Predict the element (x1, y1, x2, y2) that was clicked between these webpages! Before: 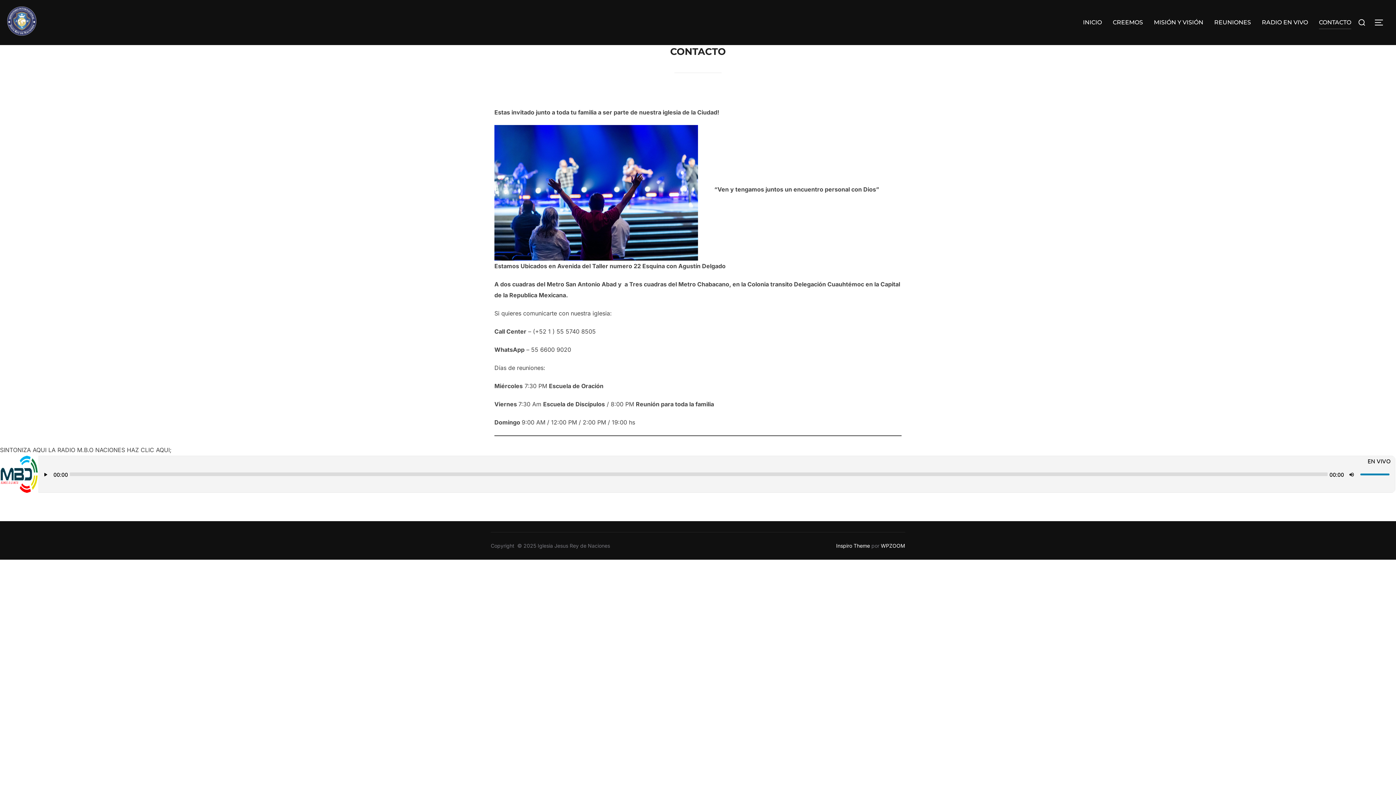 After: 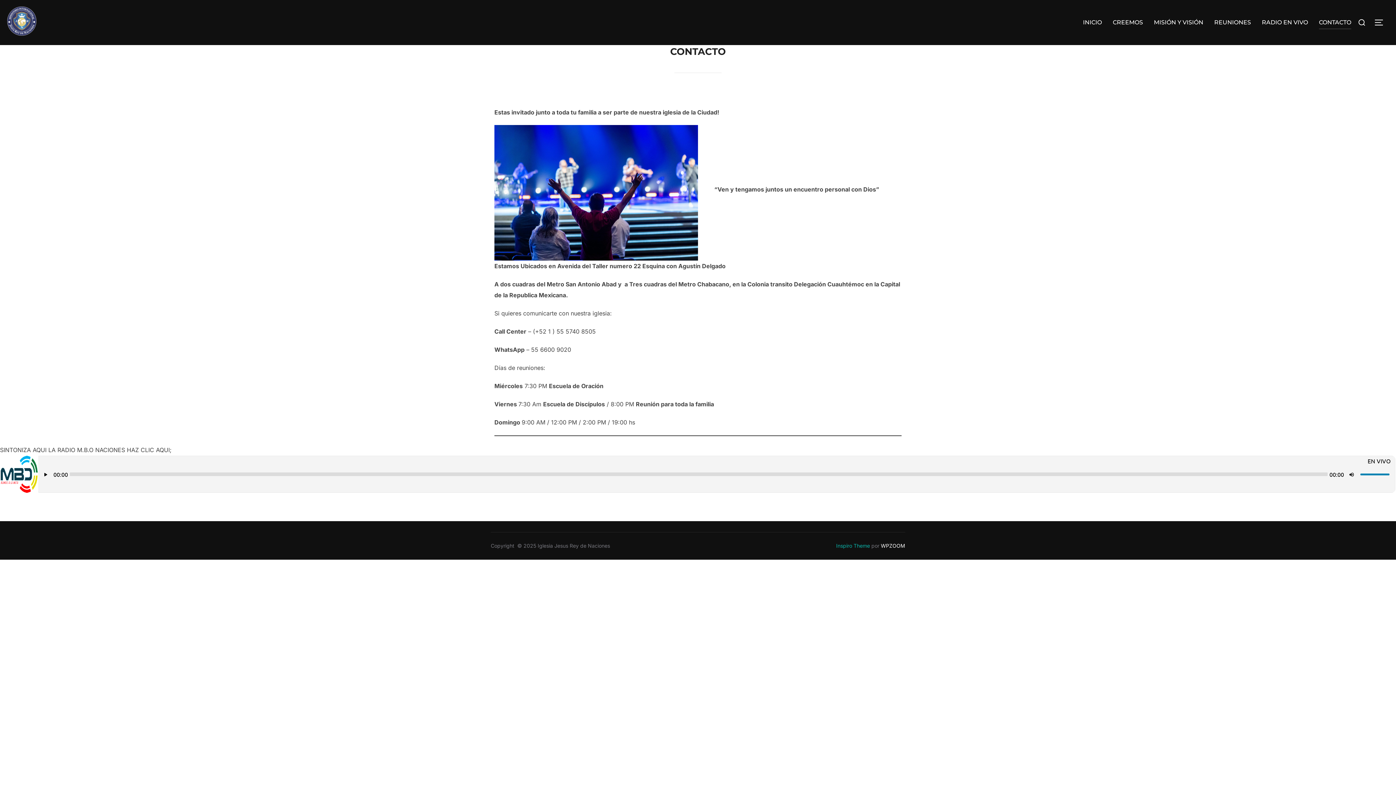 Action: bbox: (836, 543, 870, 549) label: Inspiro Theme